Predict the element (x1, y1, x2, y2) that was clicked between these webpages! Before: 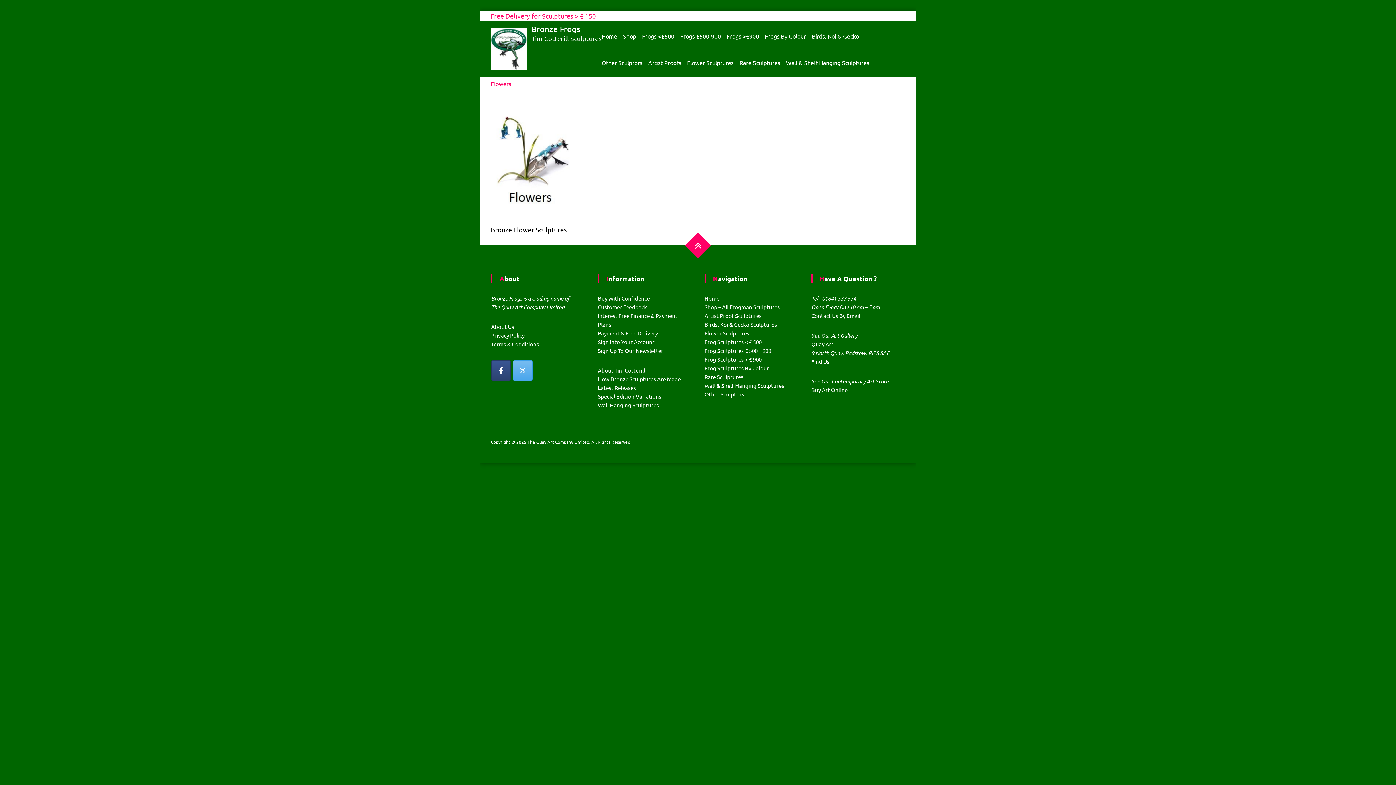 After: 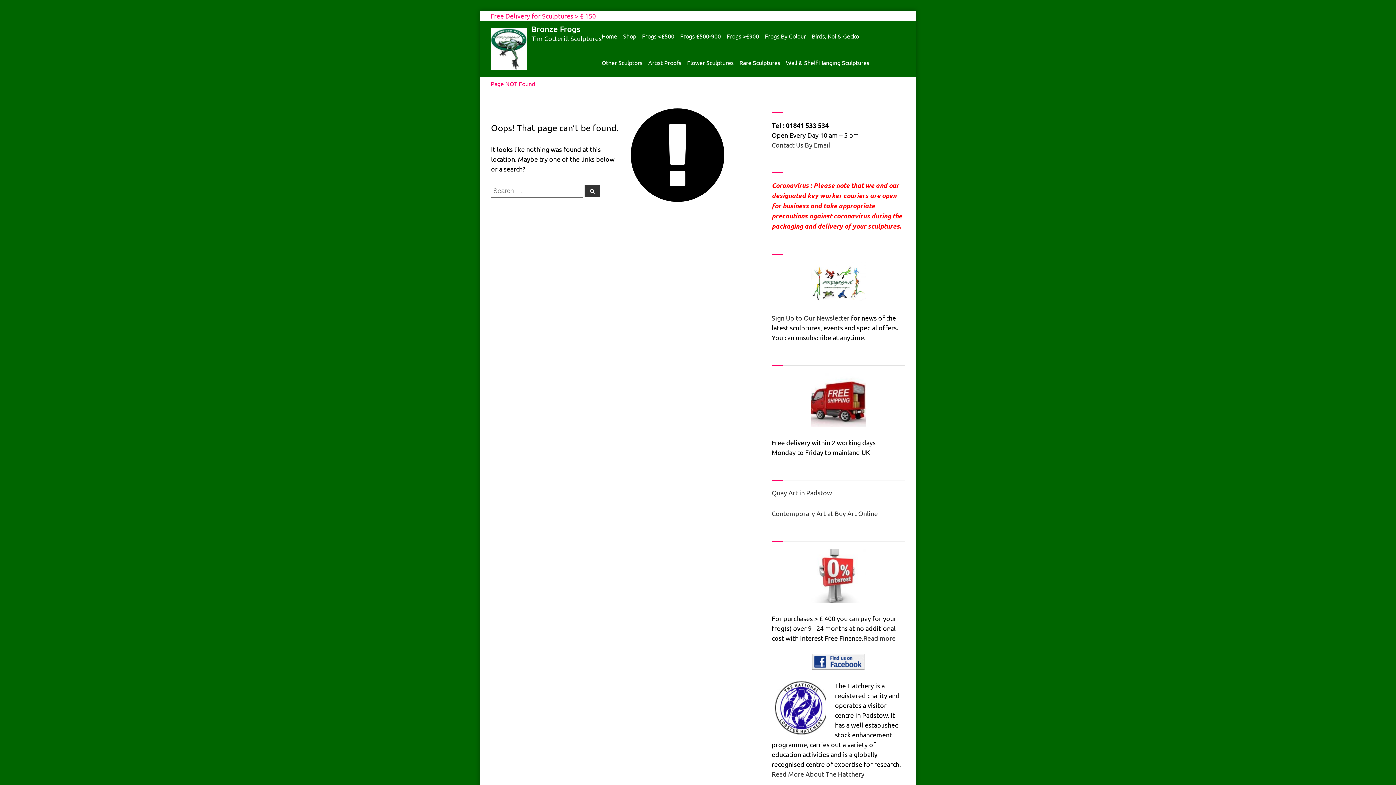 Action: label: Shop – All Frogman Sculptures bbox: (704, 303, 780, 310)